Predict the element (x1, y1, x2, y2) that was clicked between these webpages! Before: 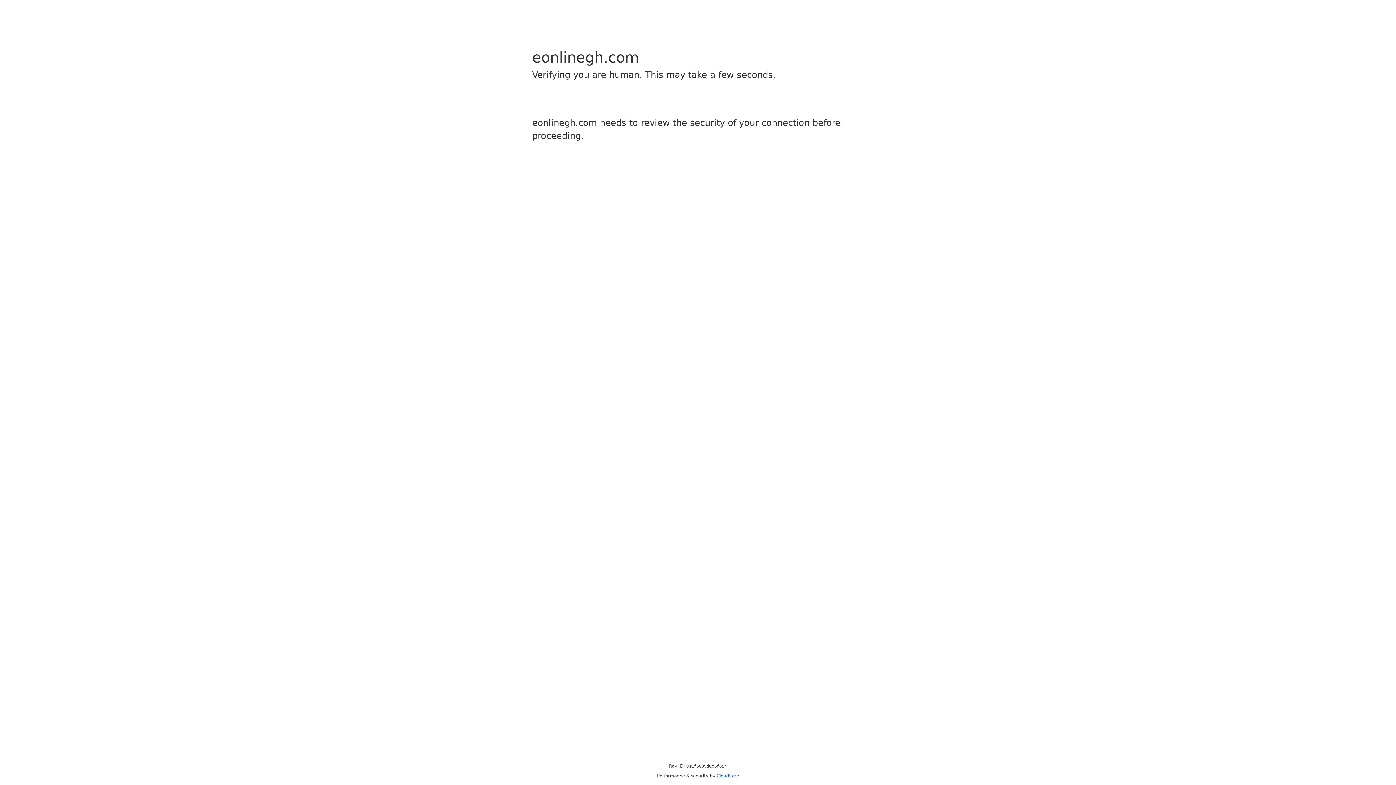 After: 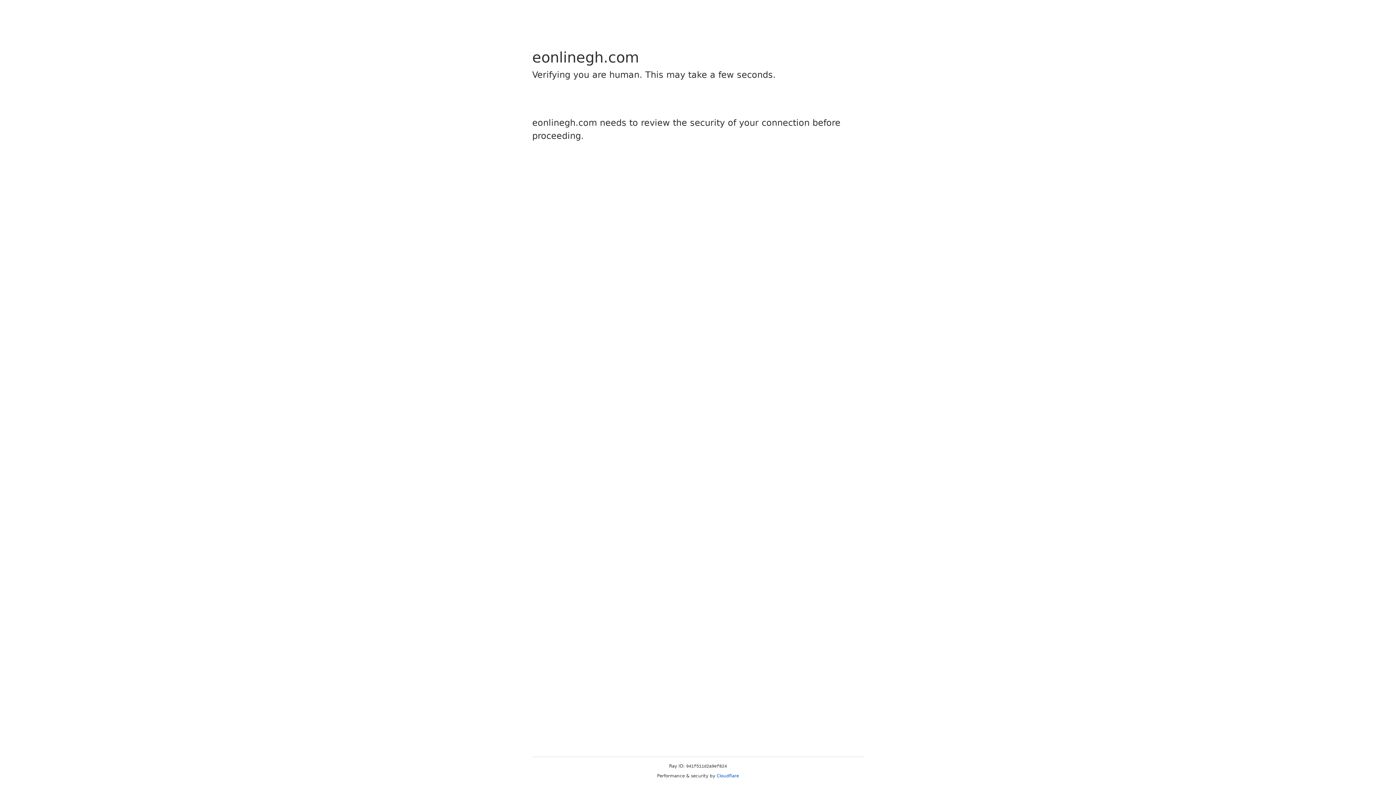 Action: label: Cloudflare bbox: (716, 773, 739, 778)